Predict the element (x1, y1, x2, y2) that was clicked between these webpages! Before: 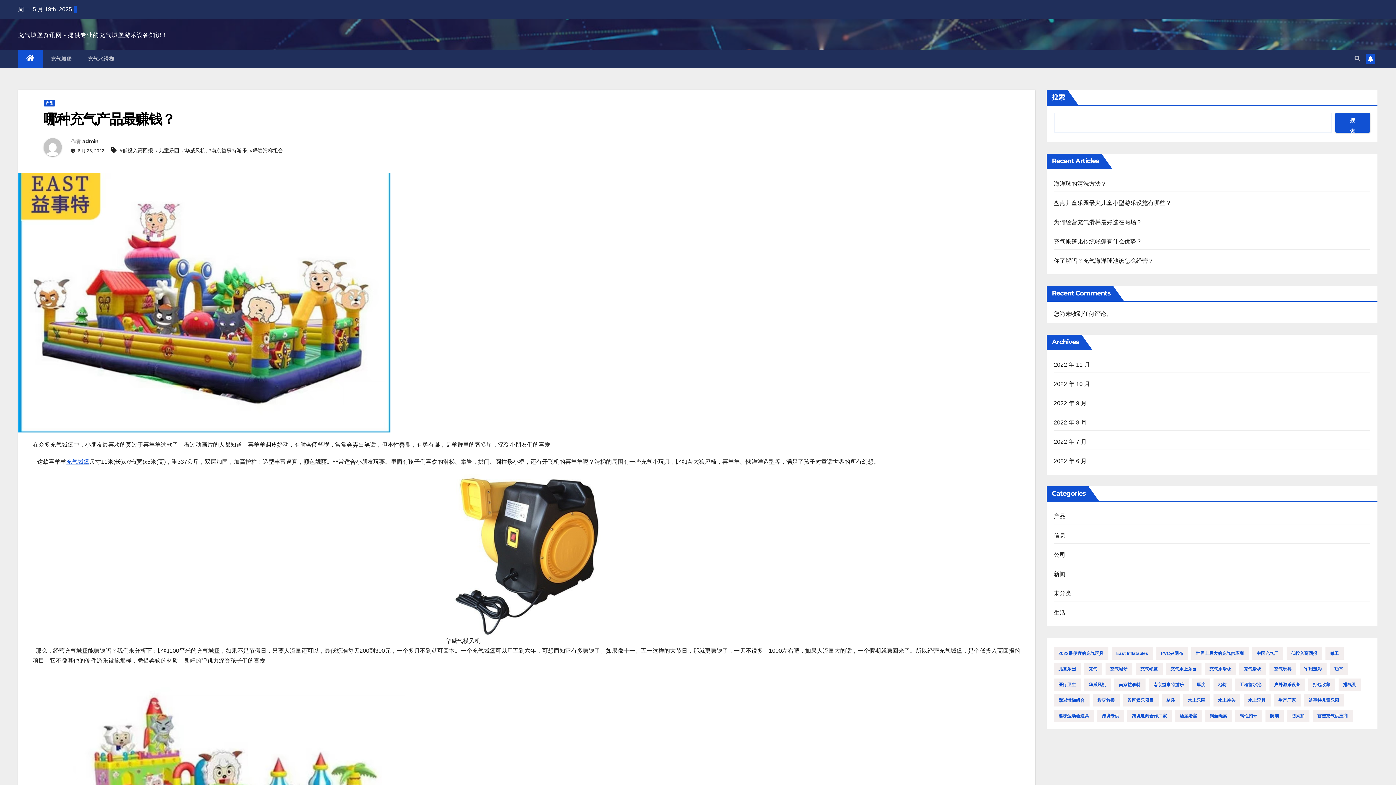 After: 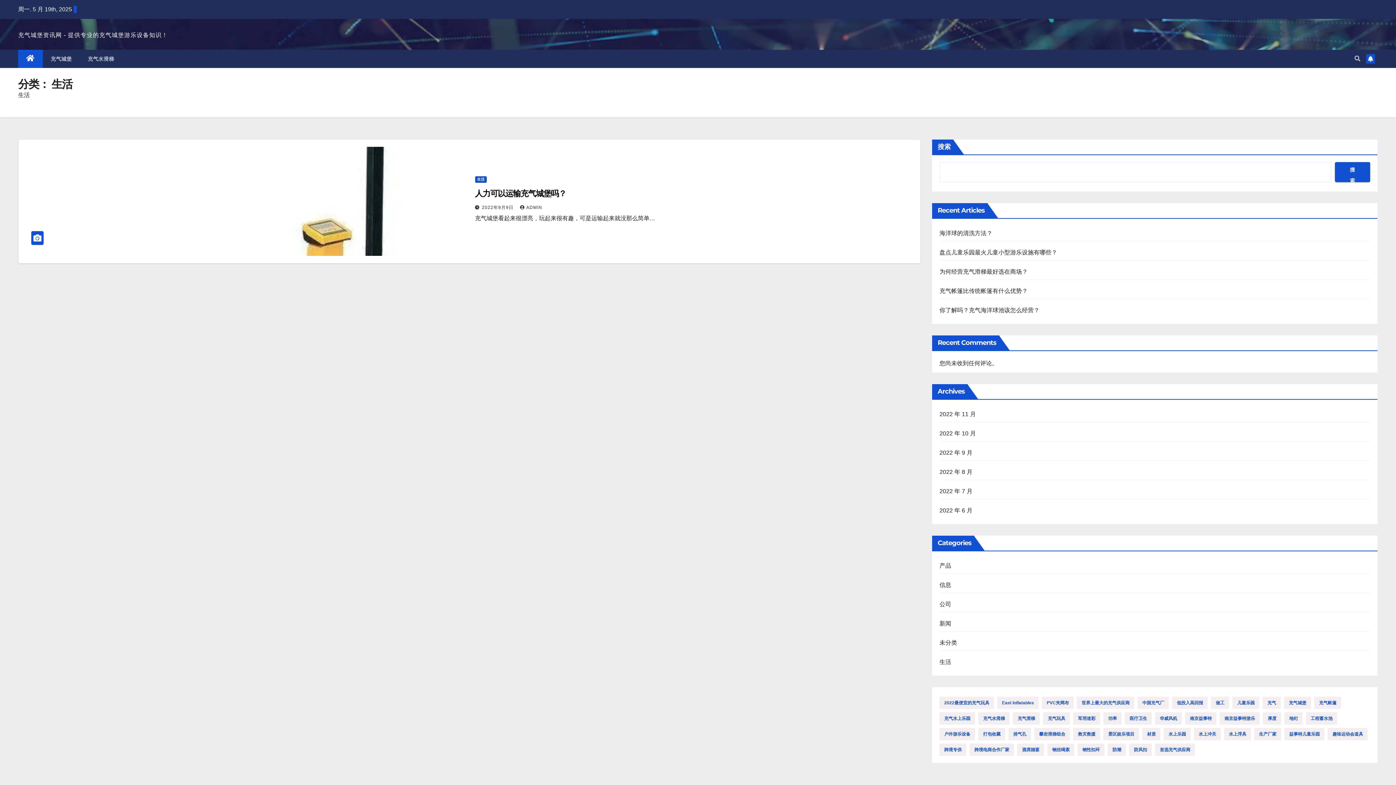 Action: label: 生活 bbox: (1054, 609, 1065, 616)